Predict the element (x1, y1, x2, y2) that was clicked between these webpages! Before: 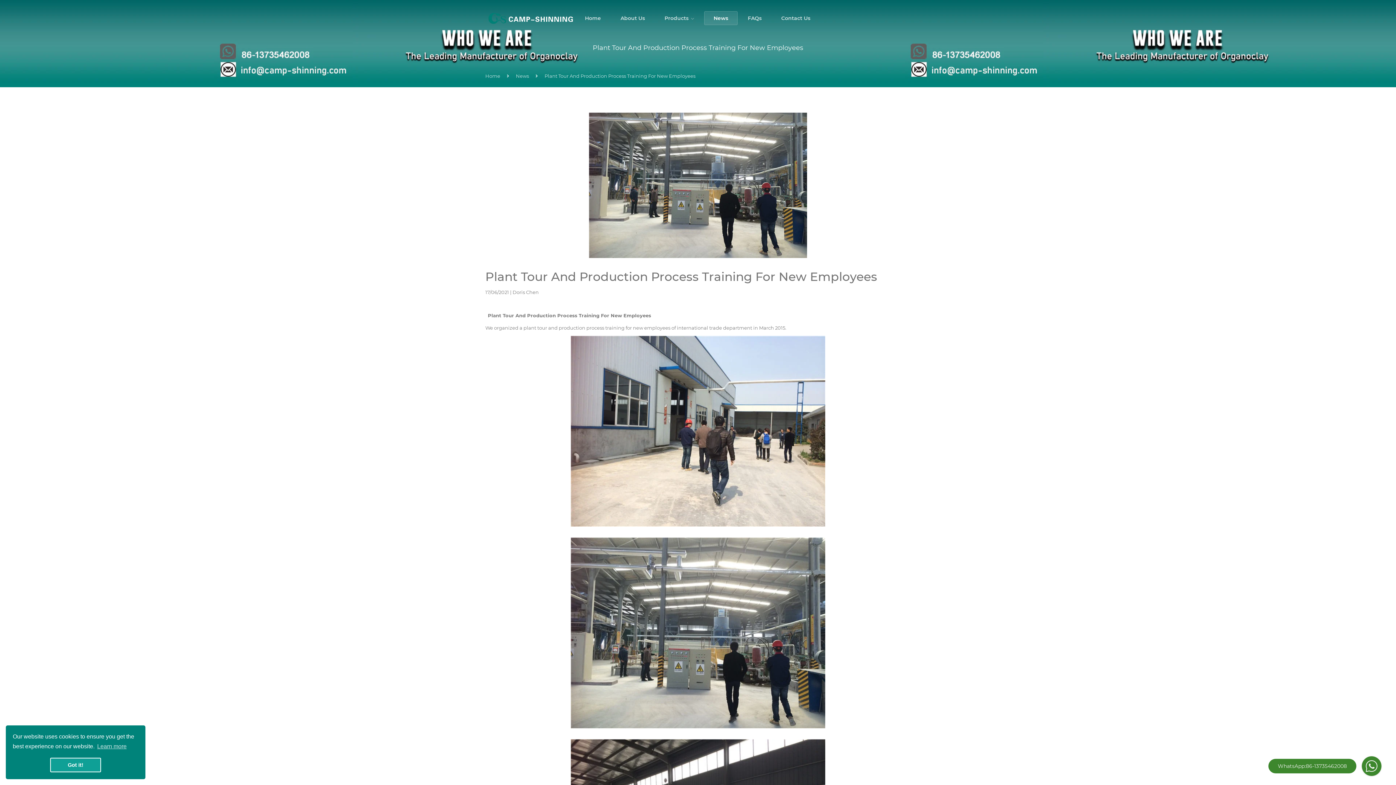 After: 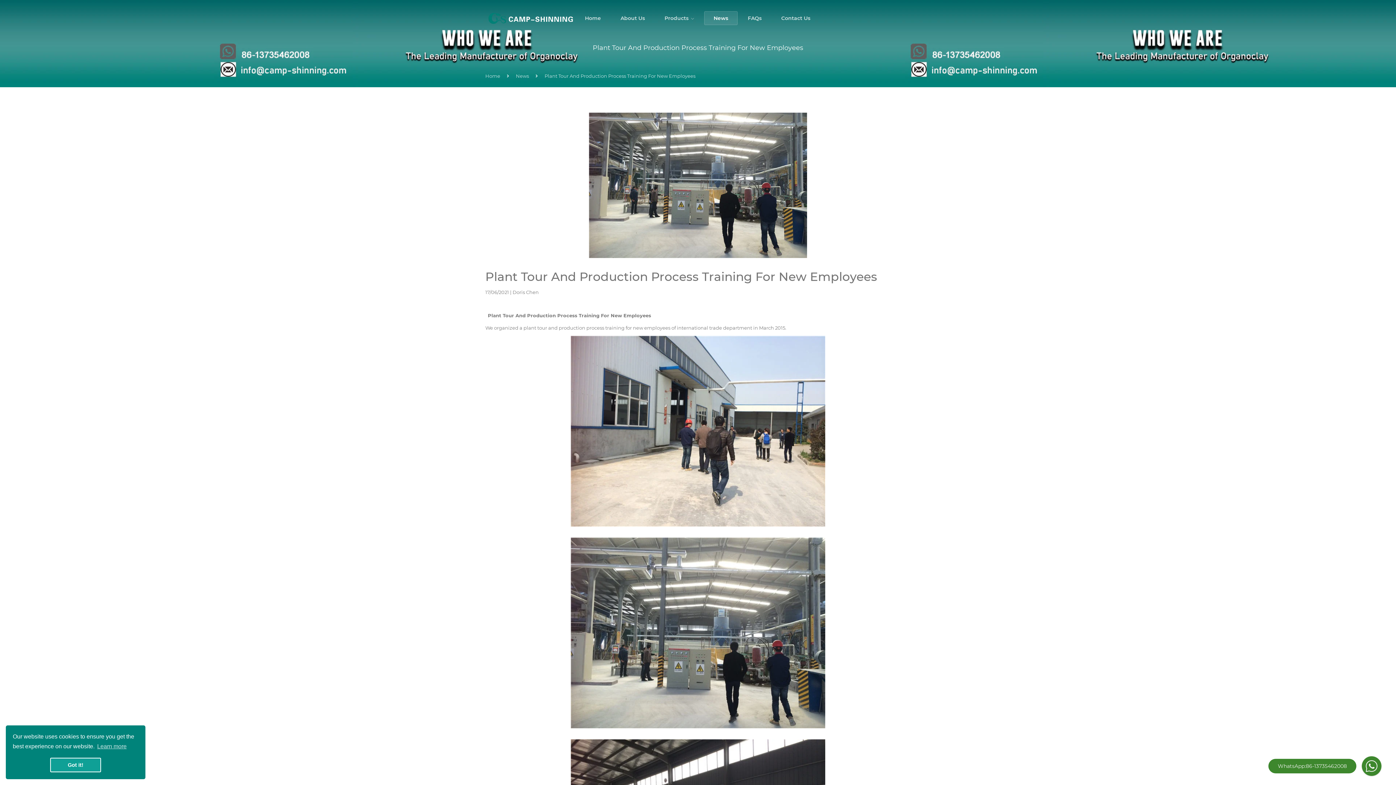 Action: bbox: (1268, 759, 1356, 773) label: WhatsApp:86-13735462008